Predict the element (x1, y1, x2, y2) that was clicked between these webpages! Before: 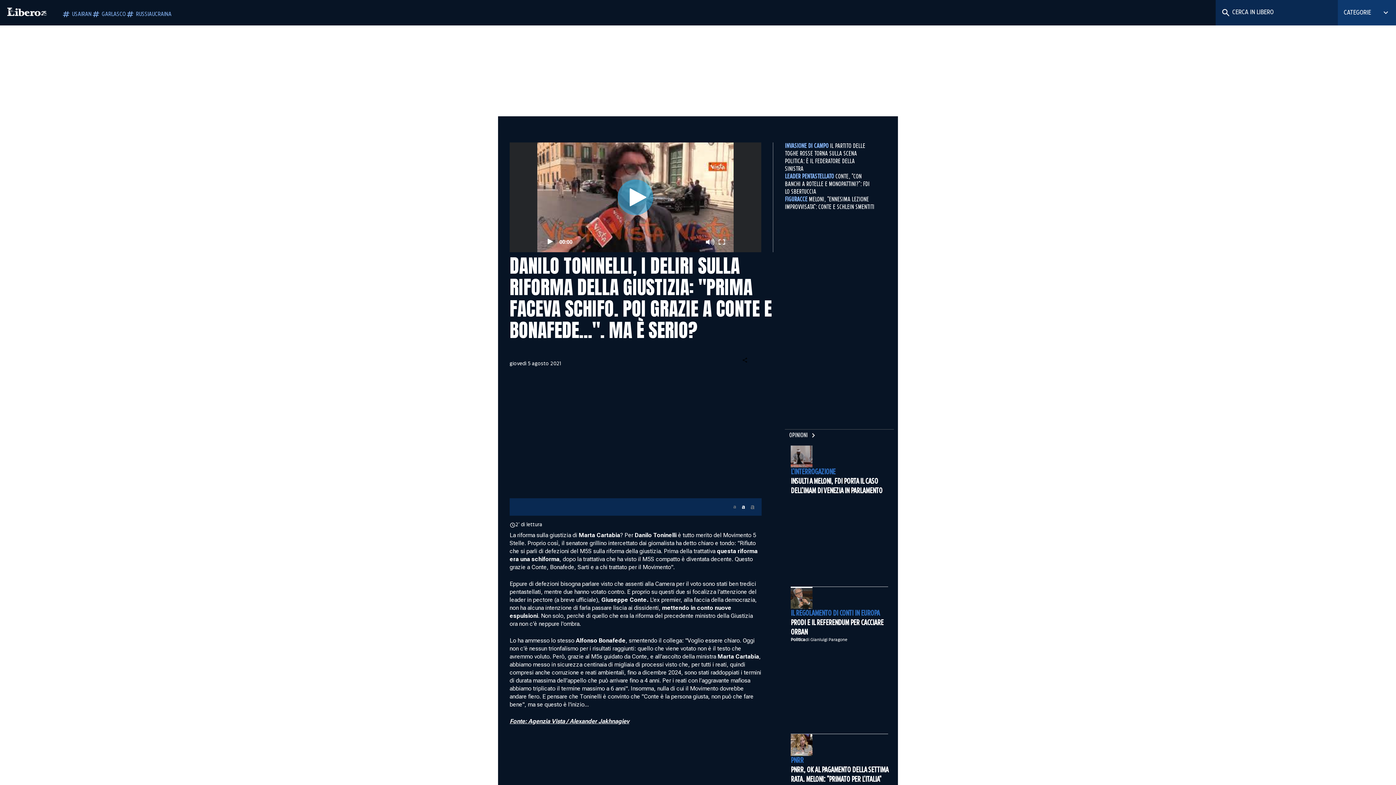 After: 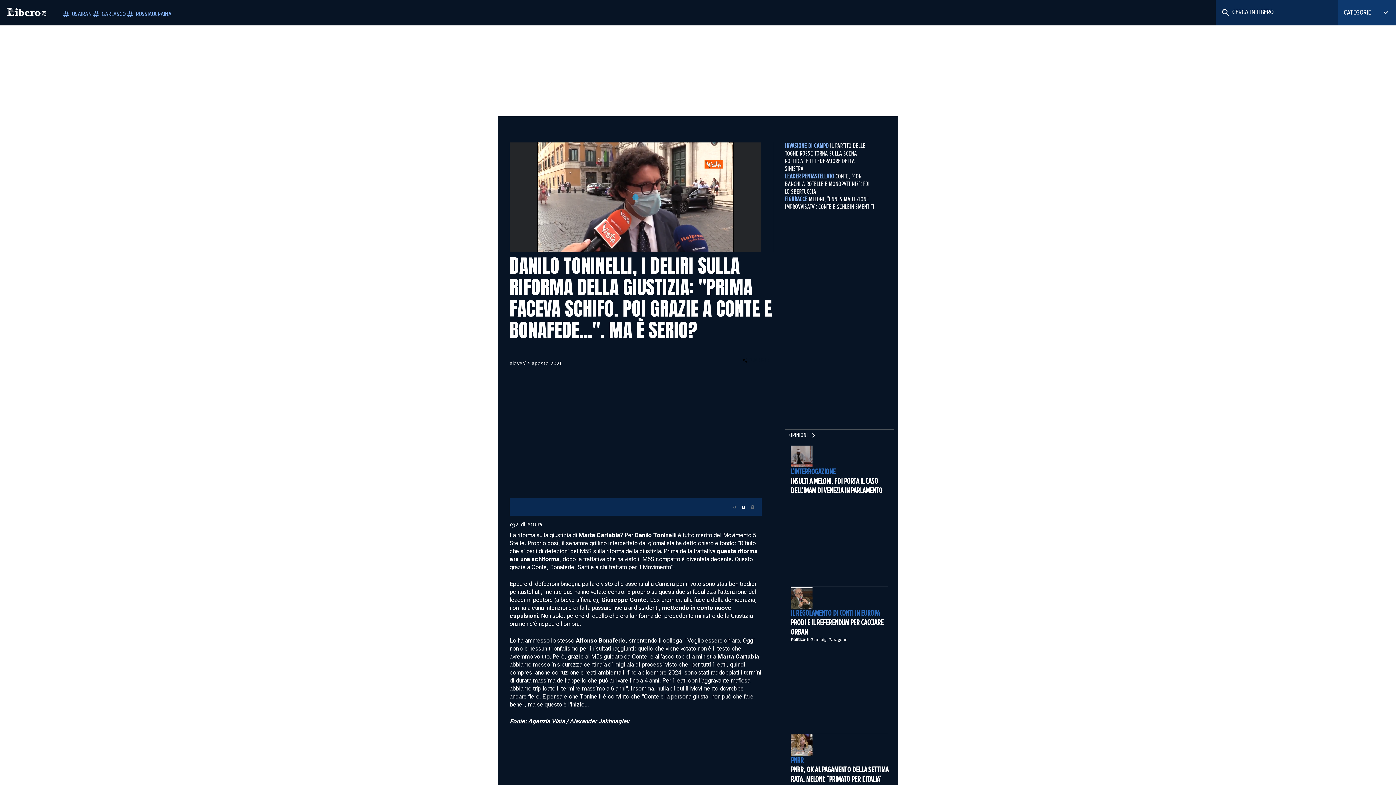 Action: bbox: (617, 179, 653, 215)